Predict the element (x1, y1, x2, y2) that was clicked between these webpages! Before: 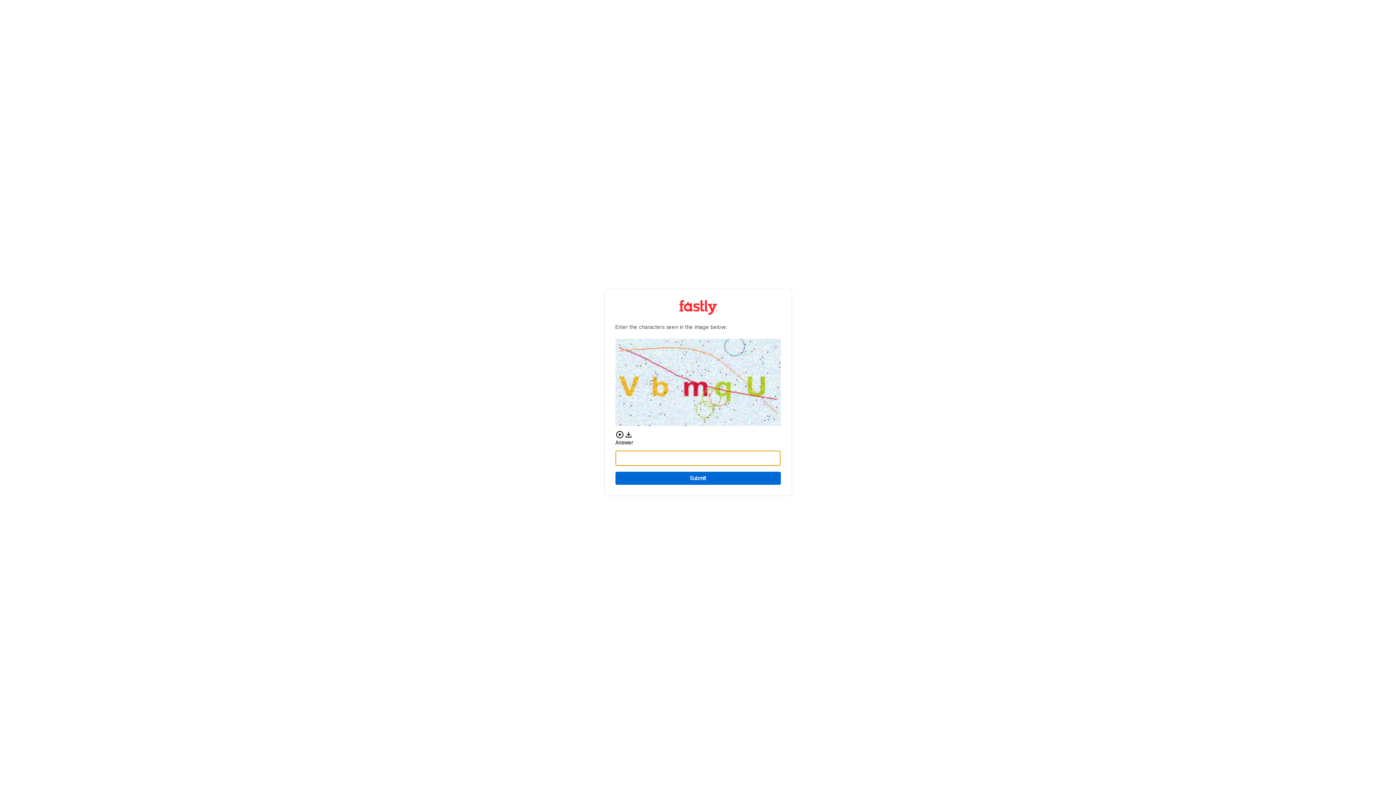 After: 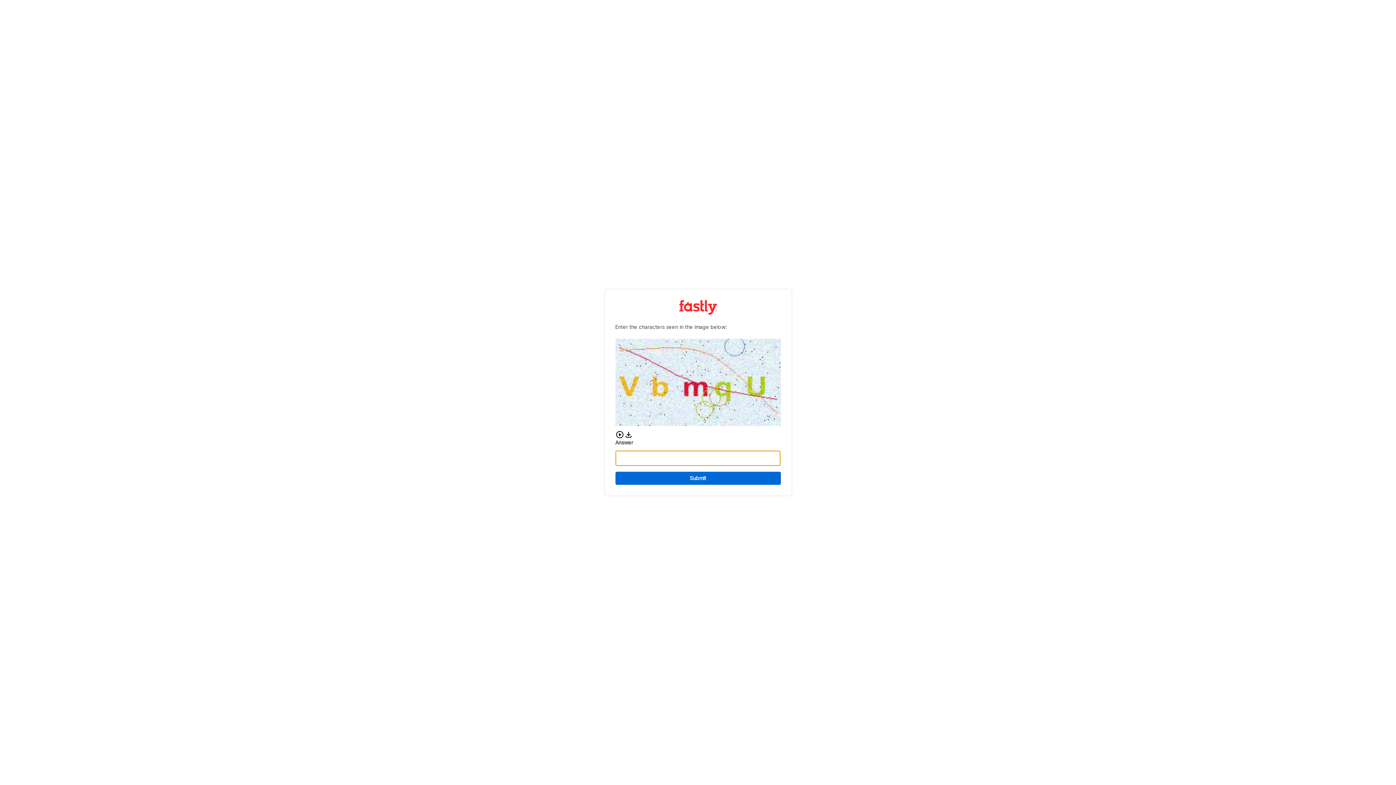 Action: bbox: (615, 472, 780, 485) label: Submit